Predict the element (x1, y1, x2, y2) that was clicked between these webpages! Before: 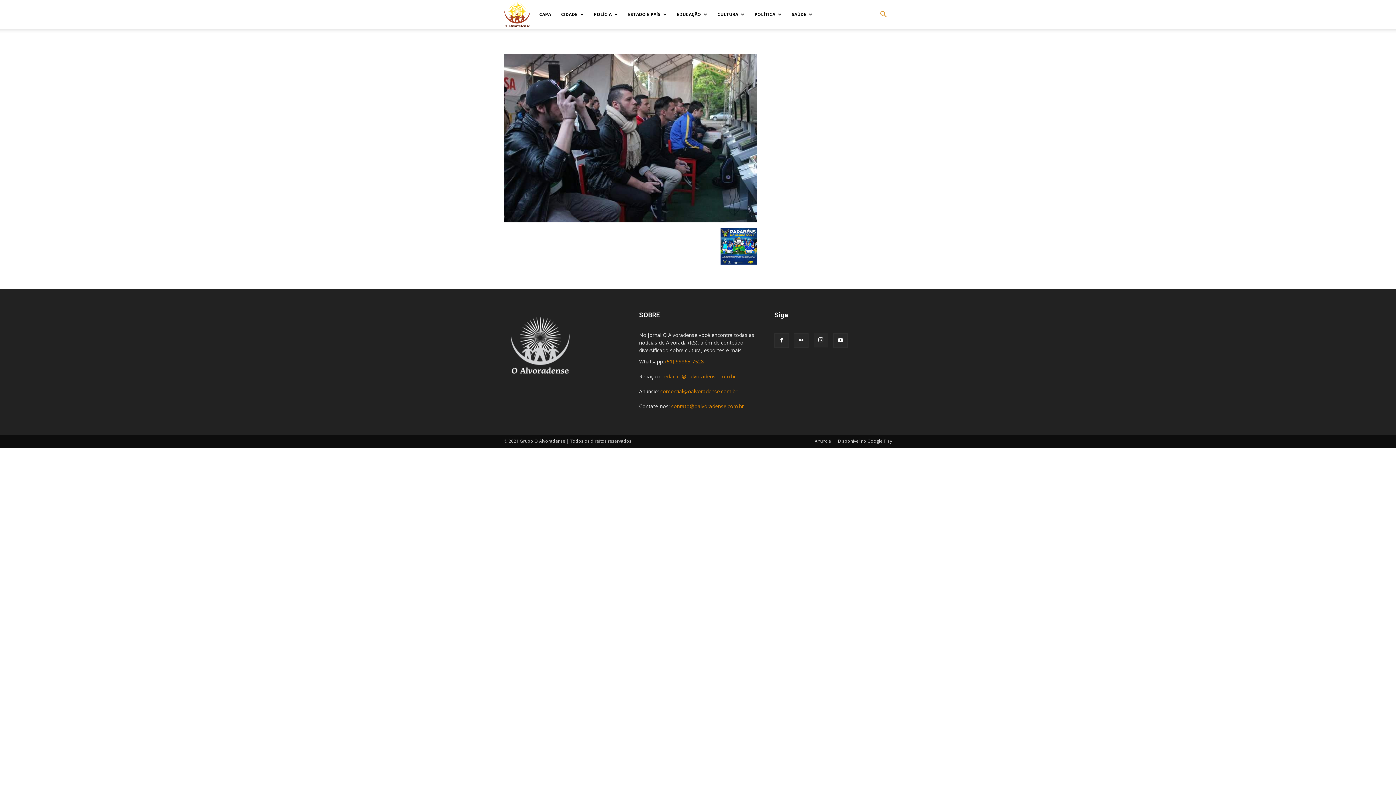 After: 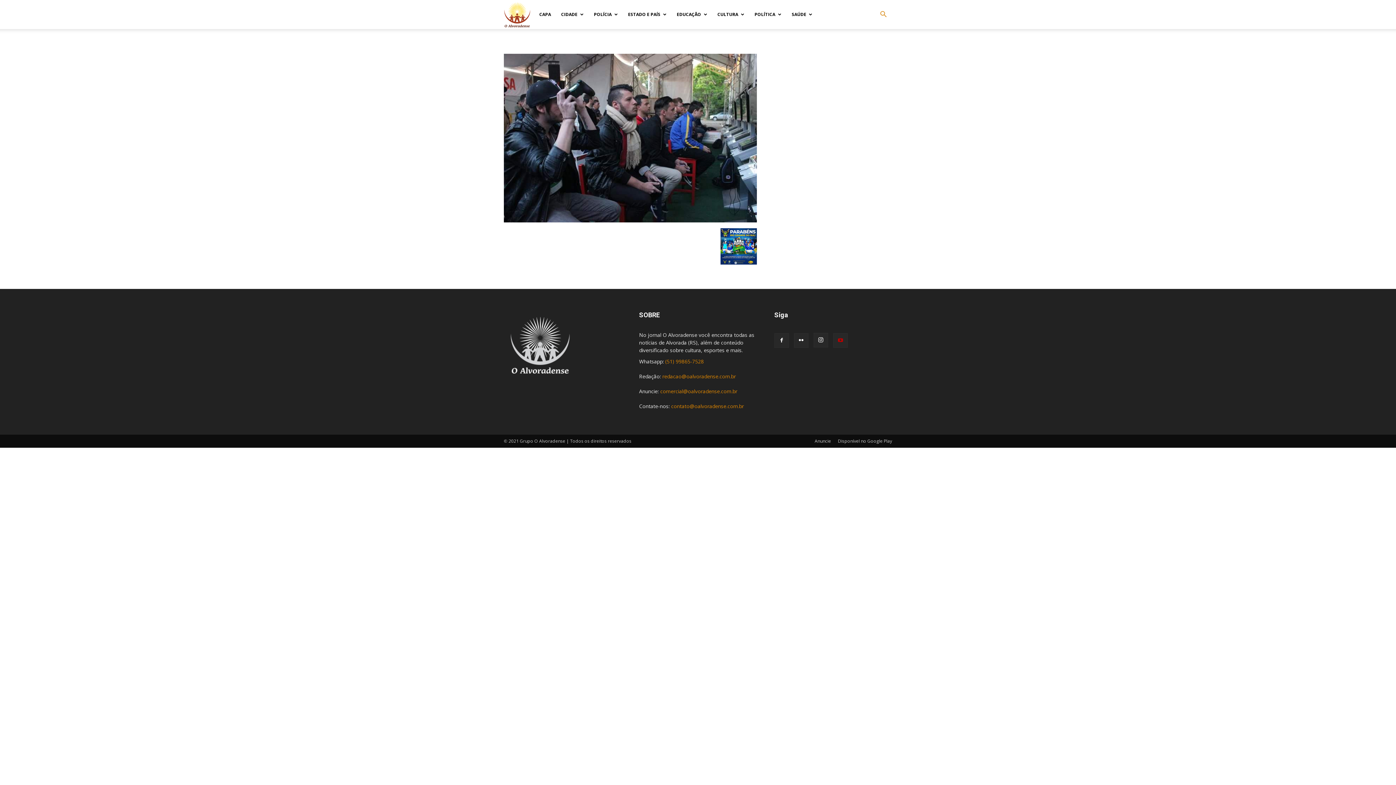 Action: bbox: (833, 333, 848, 348)